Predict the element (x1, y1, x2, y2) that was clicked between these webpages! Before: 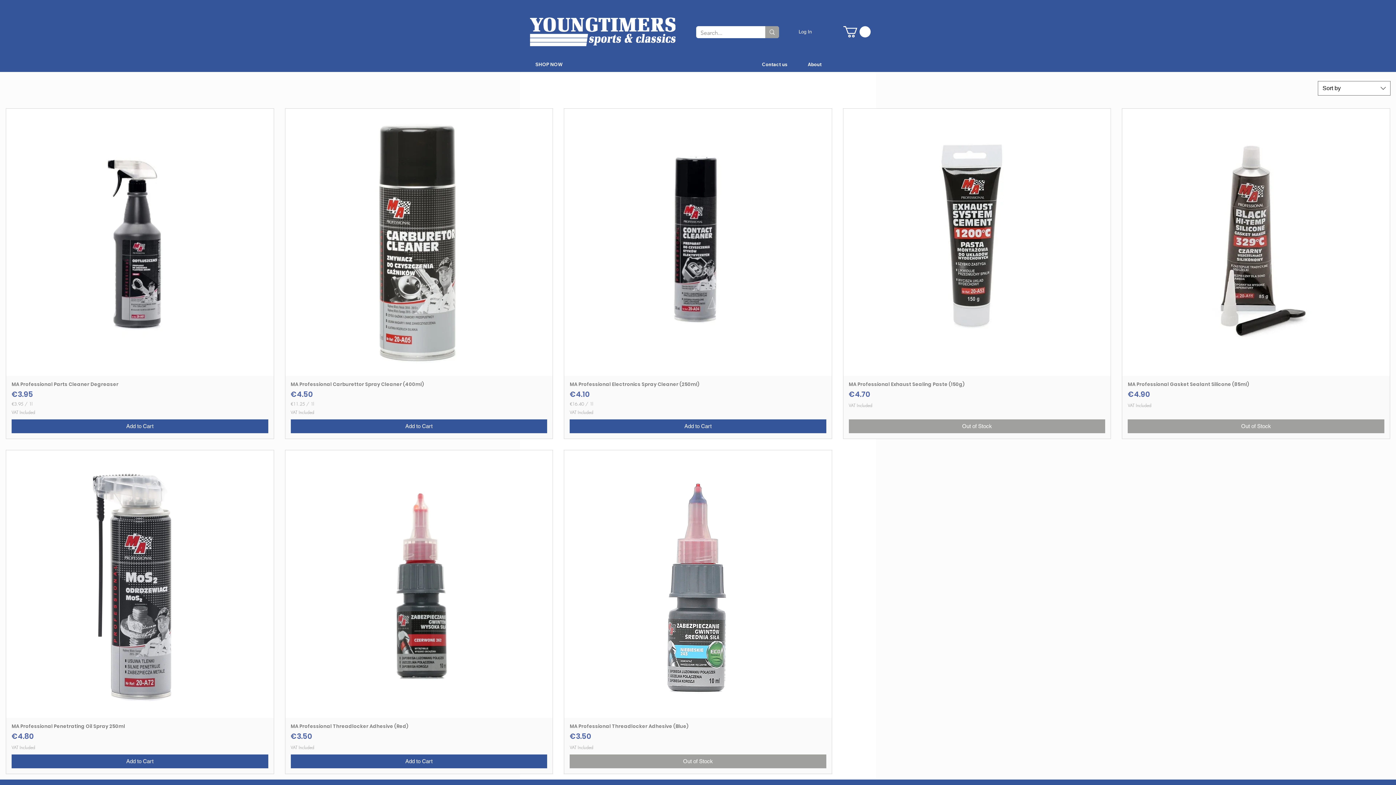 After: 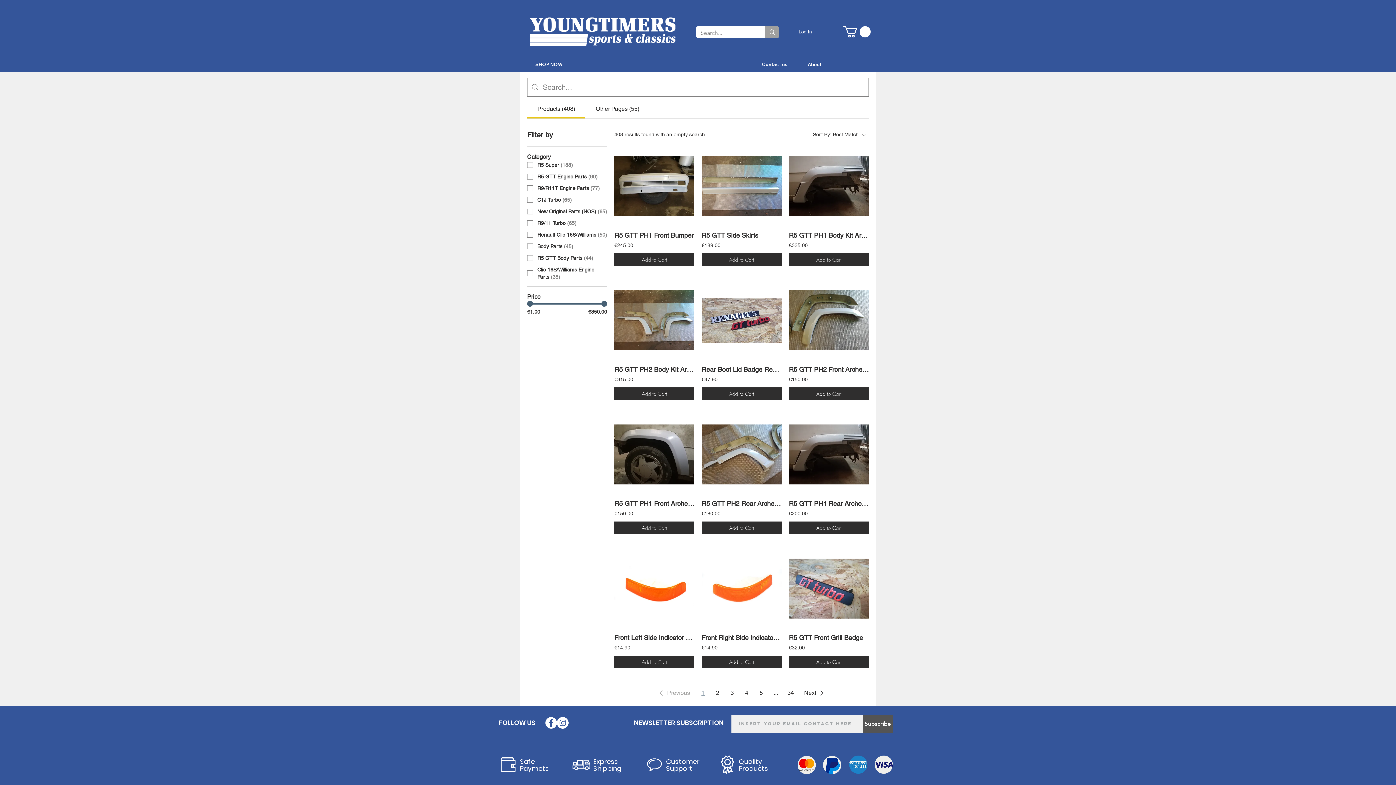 Action: label: Search... bbox: (765, 26, 779, 38)